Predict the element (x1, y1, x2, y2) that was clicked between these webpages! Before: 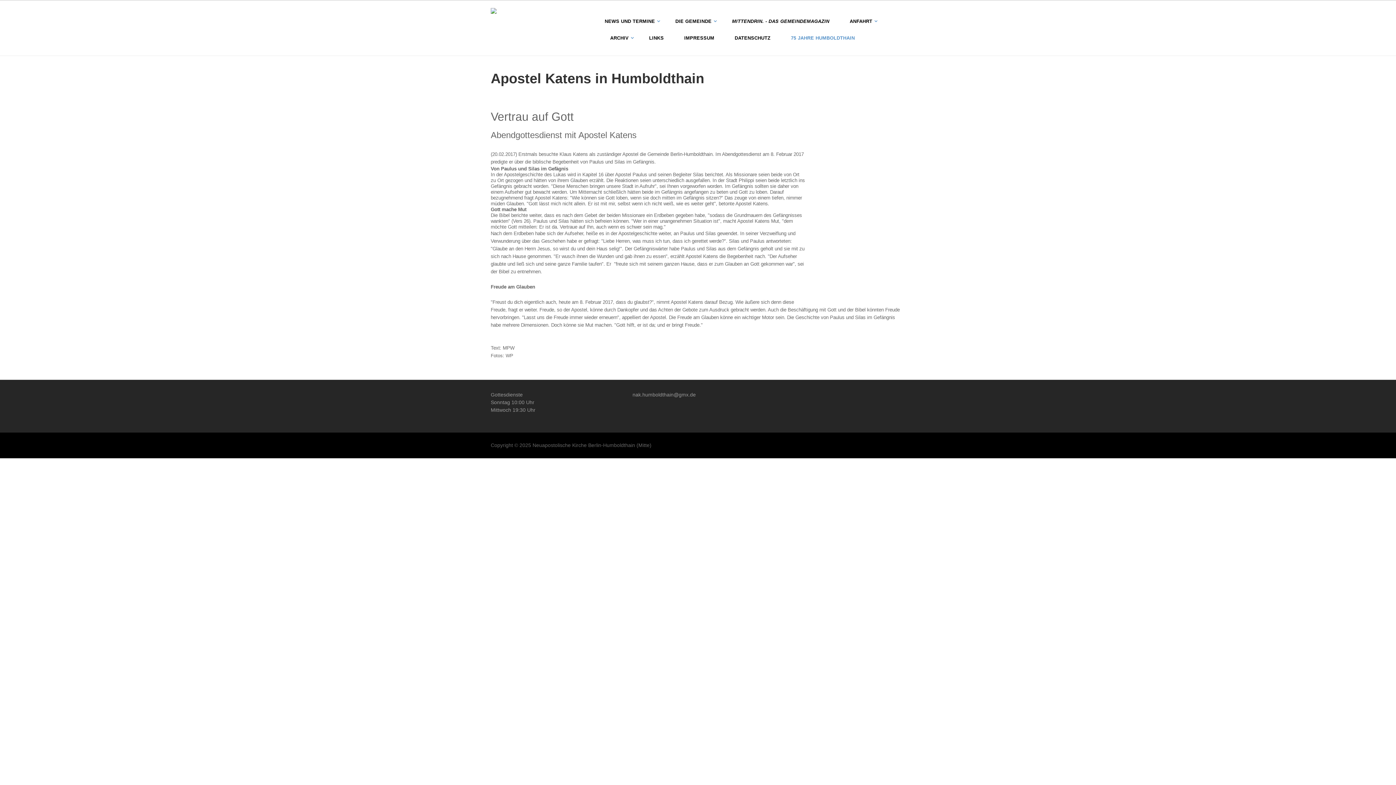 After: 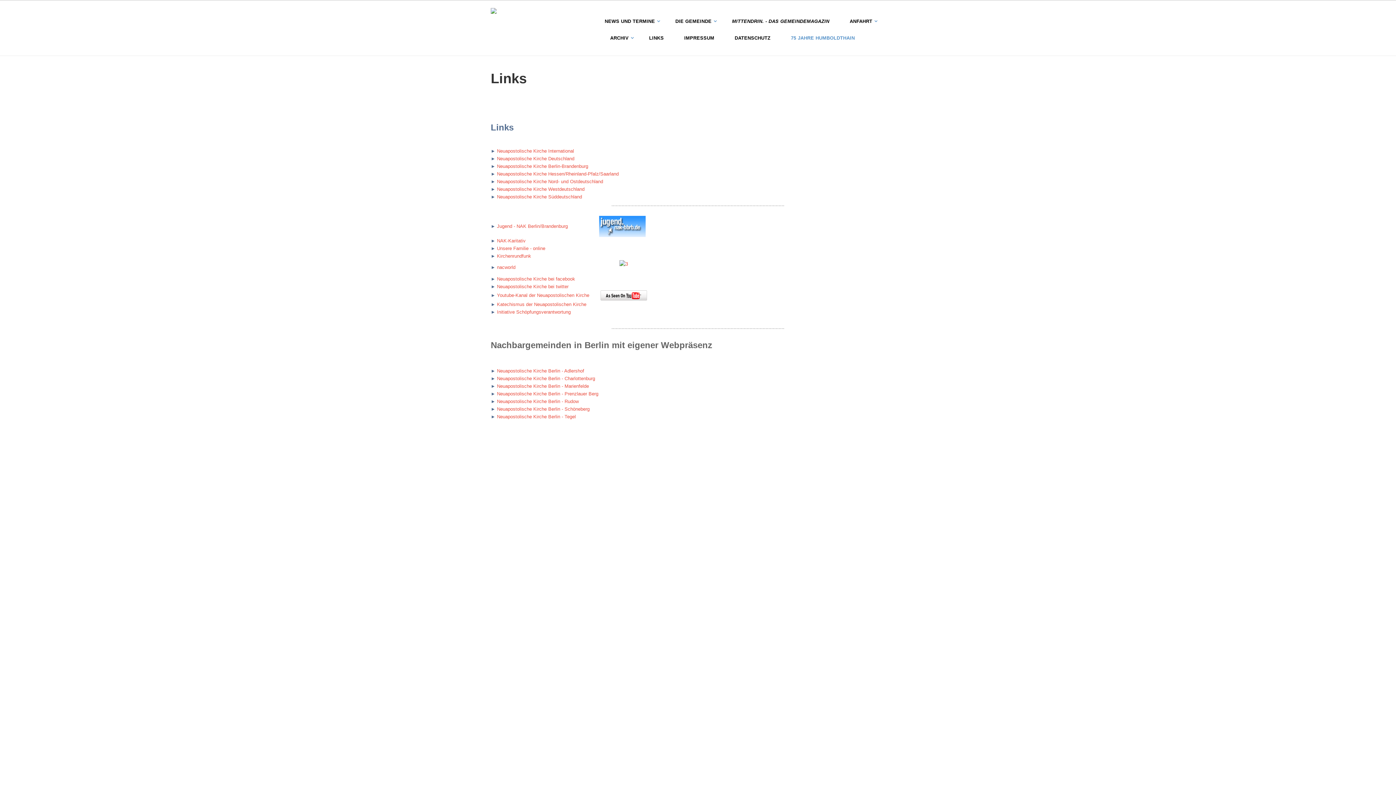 Action: label: LINKS bbox: (641, 29, 671, 46)